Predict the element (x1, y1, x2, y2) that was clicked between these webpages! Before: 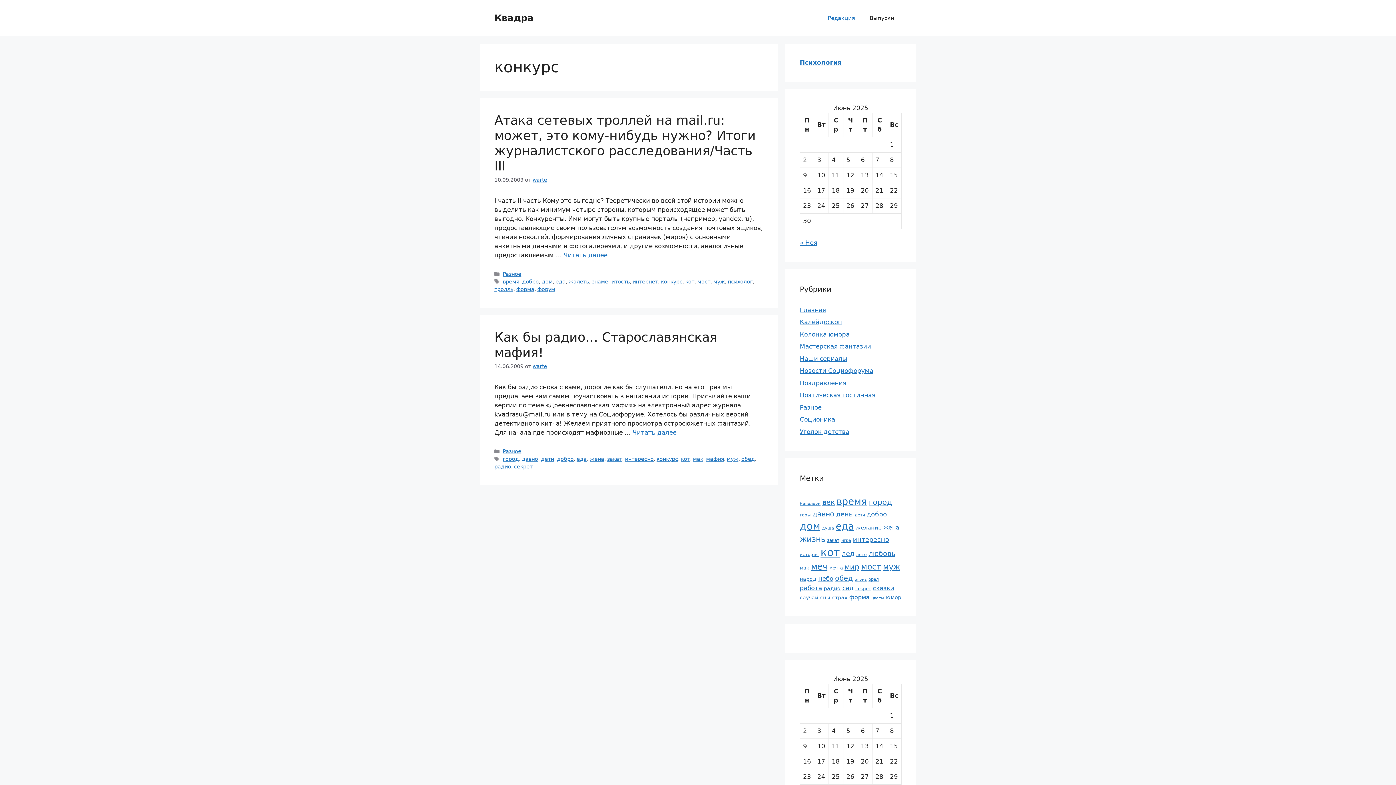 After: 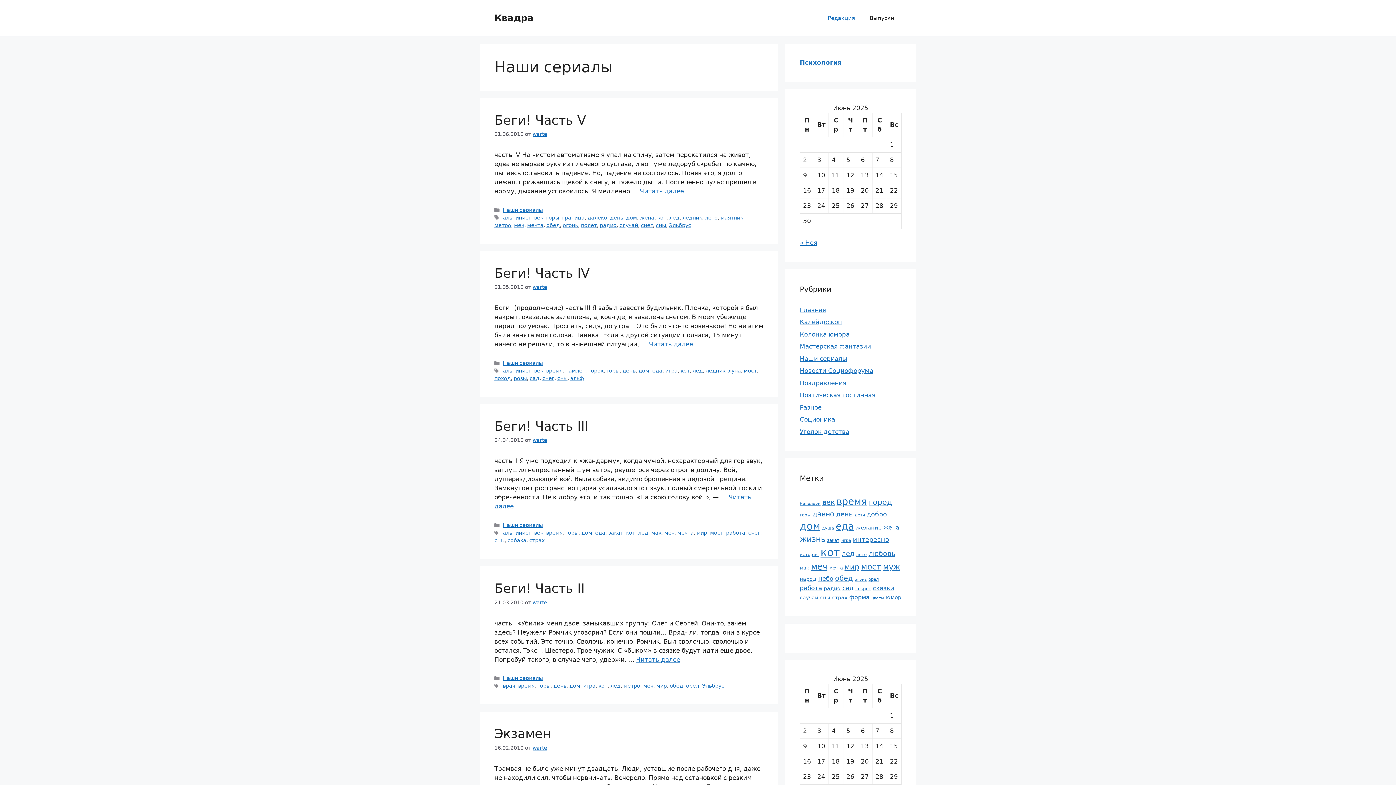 Action: bbox: (800, 355, 847, 362) label: Наши сериалы